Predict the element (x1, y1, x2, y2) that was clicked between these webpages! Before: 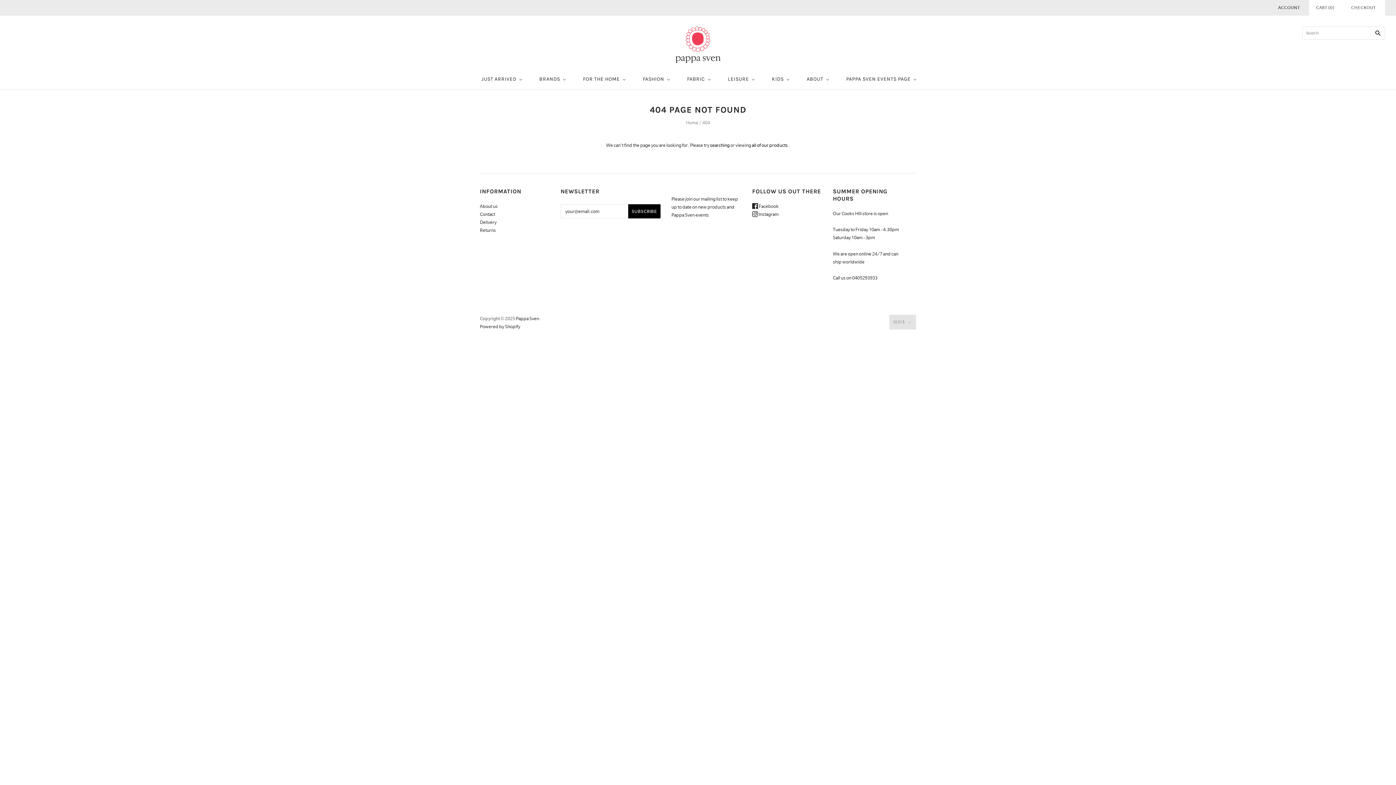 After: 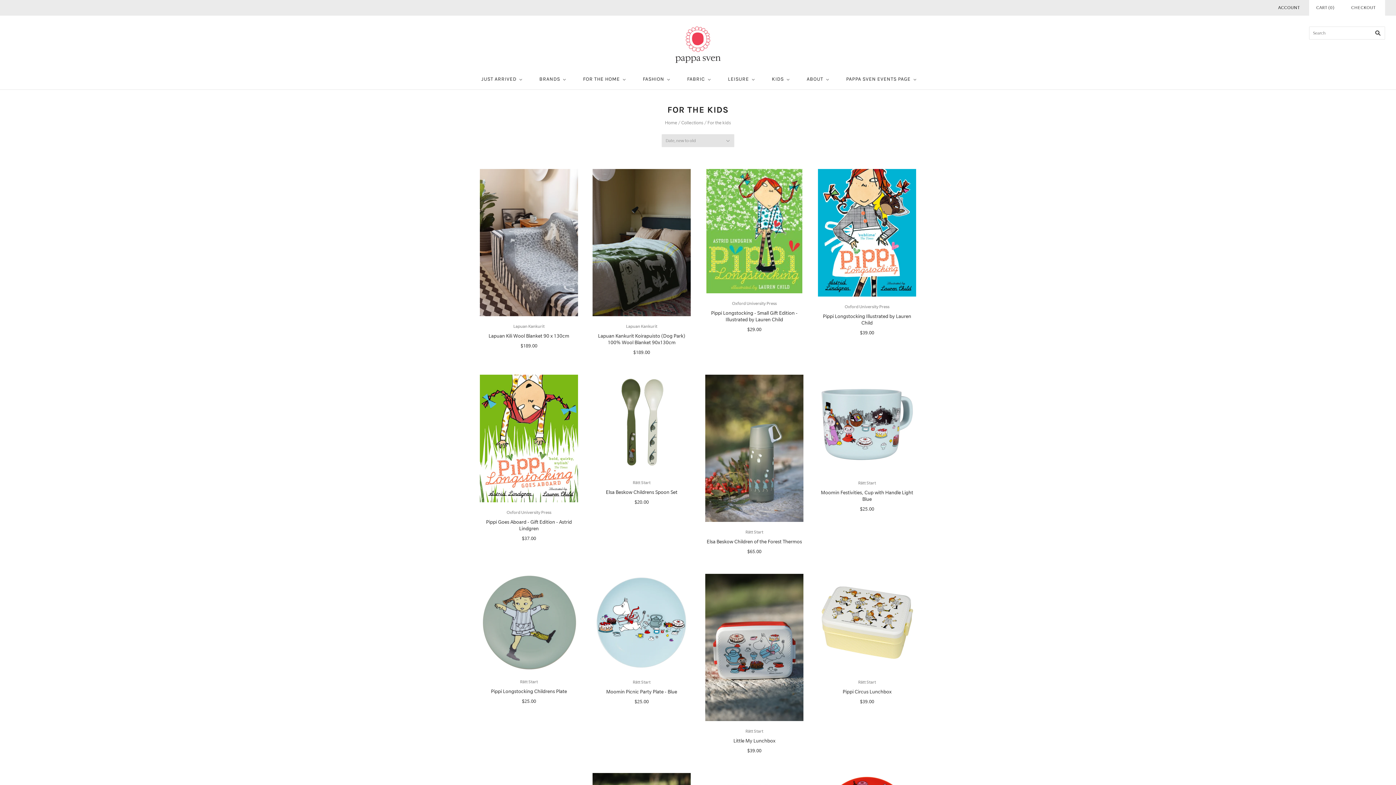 Action: bbox: (762, 68, 797, 89) label: KIDS